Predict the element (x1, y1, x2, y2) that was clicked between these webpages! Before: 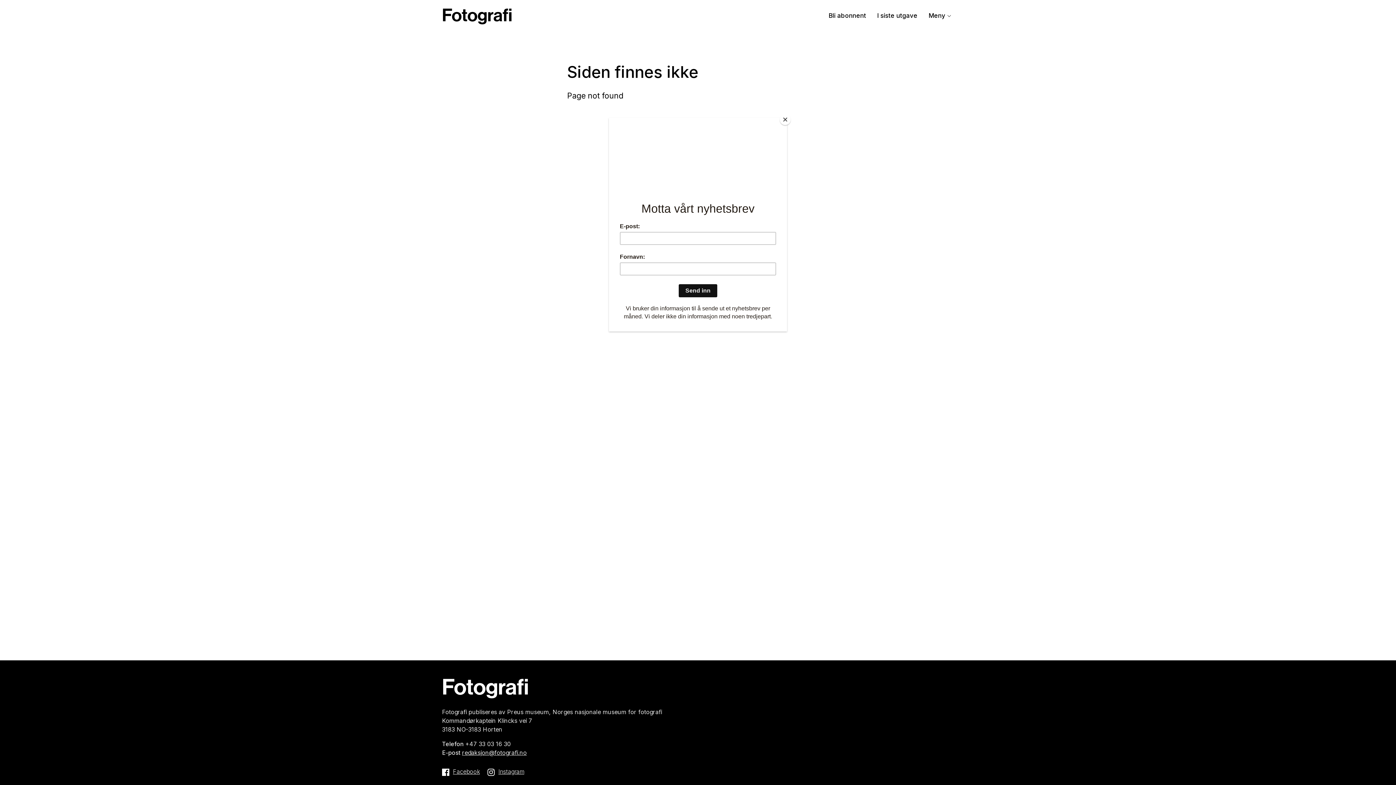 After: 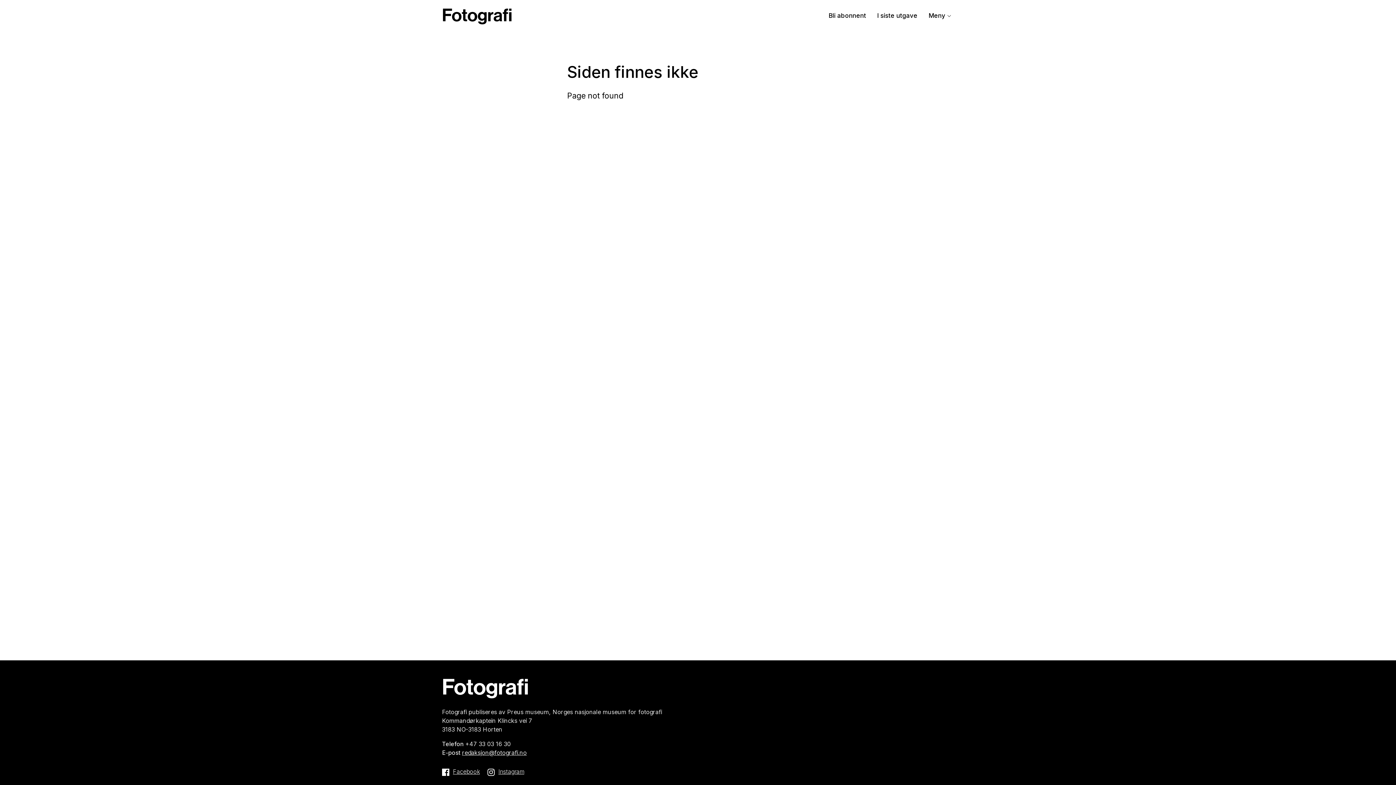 Action: bbox: (780, 114, 790, 125) label: Close